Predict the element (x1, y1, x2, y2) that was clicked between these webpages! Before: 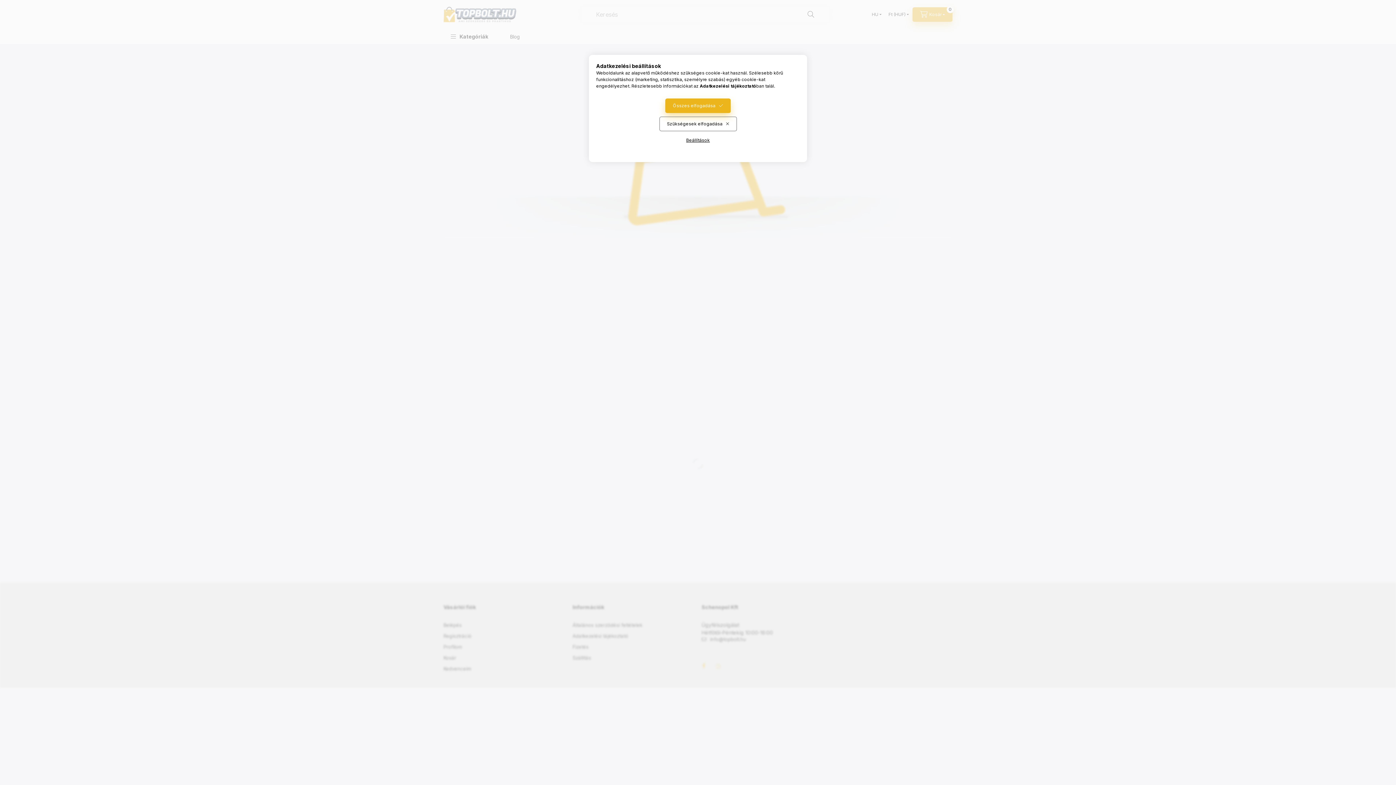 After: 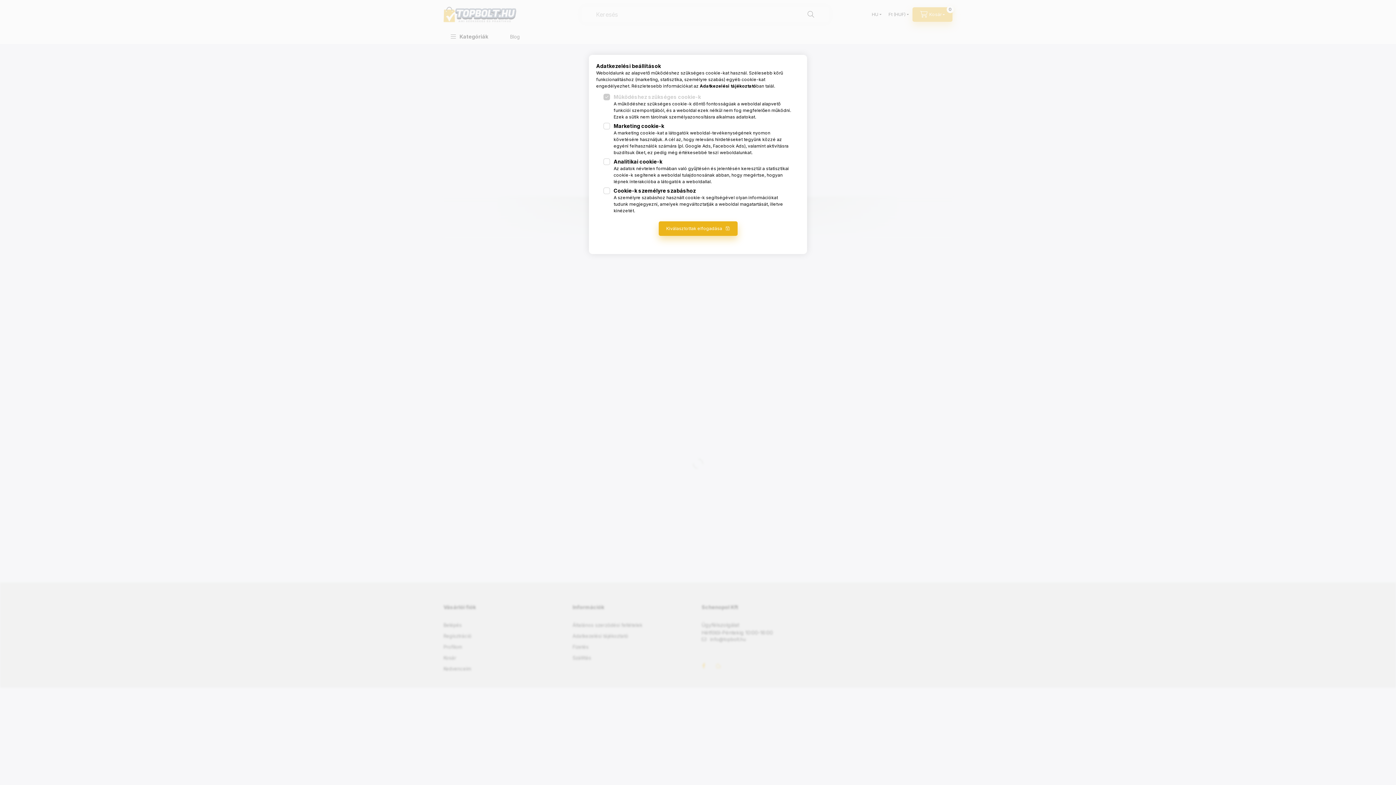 Action: label: Beállítások bbox: (678, 133, 717, 147)